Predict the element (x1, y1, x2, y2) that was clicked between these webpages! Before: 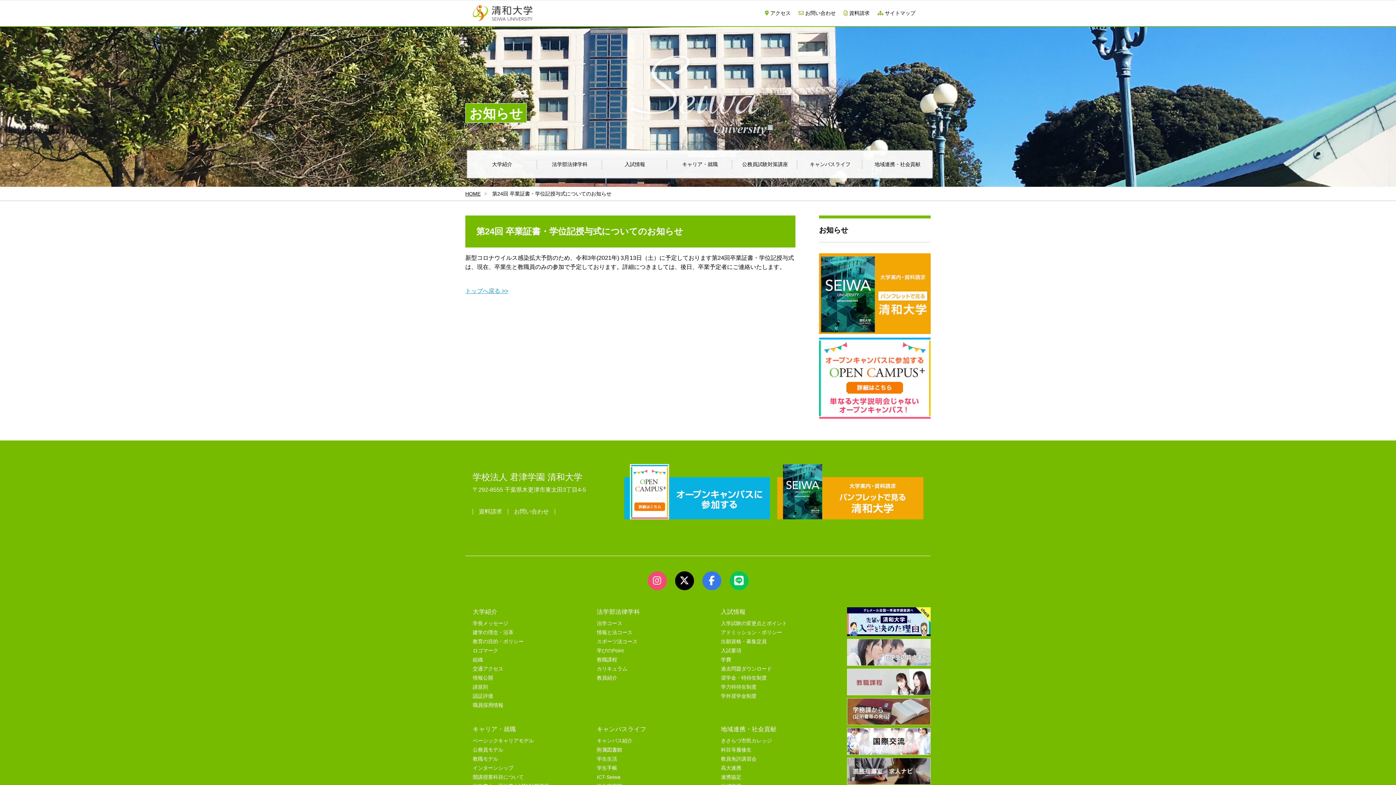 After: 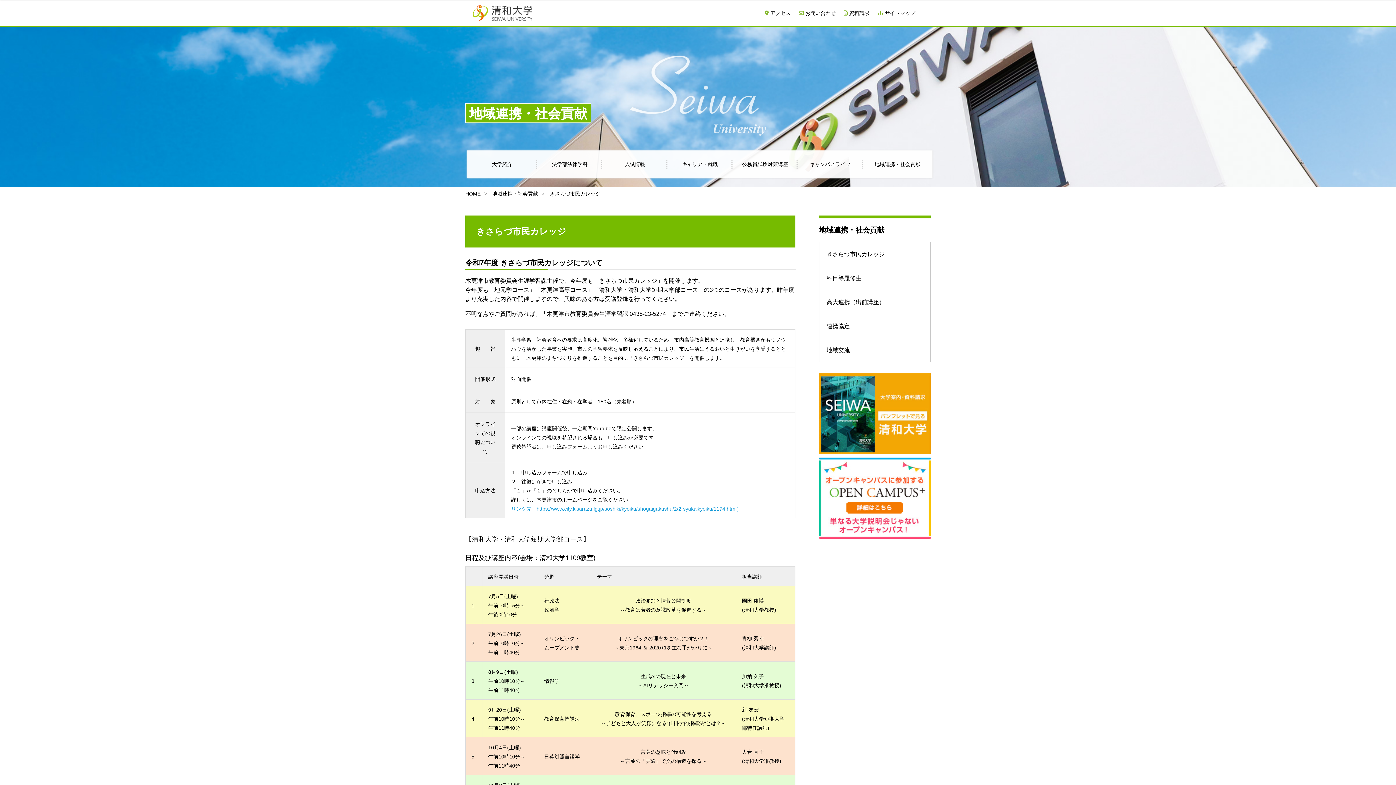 Action: bbox: (721, 738, 772, 743) label: きさらづ市民カレッジ